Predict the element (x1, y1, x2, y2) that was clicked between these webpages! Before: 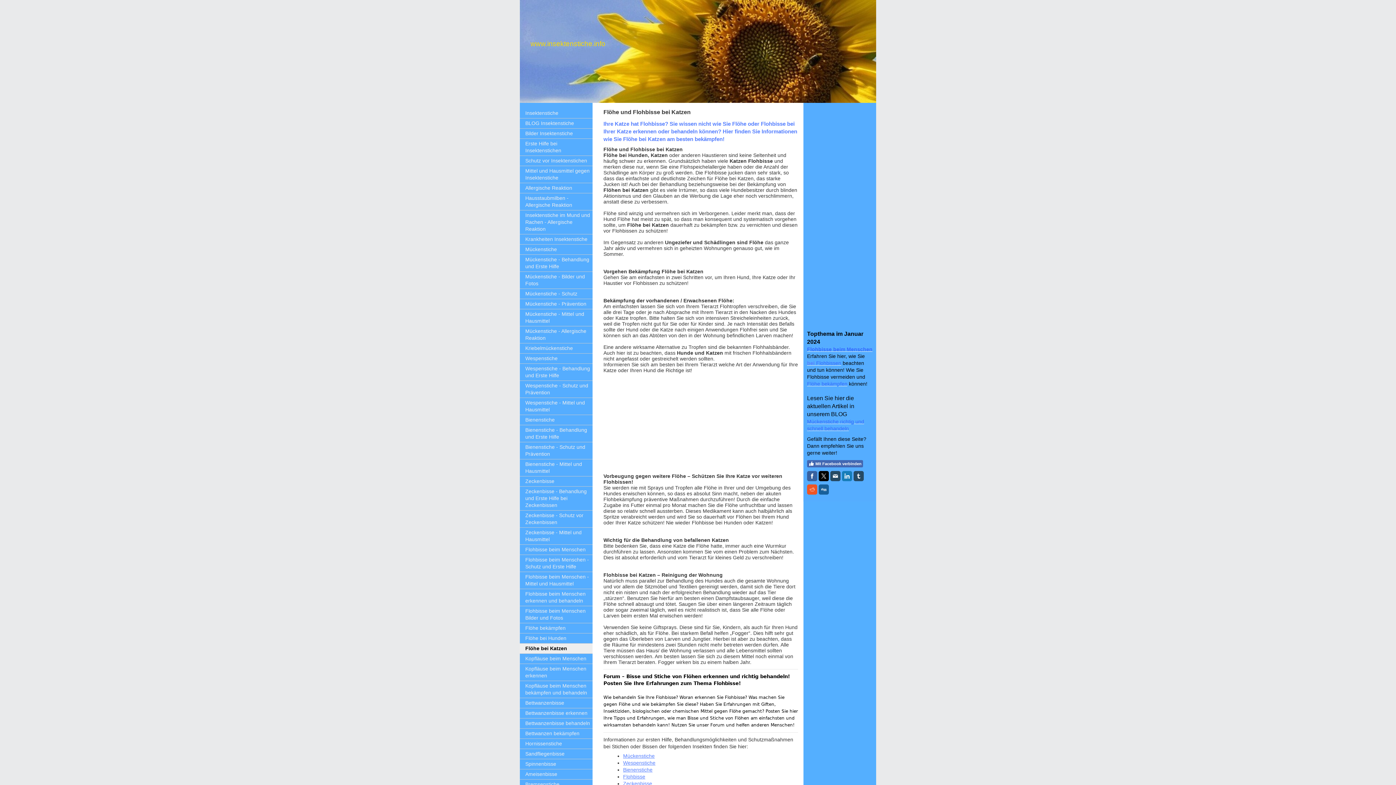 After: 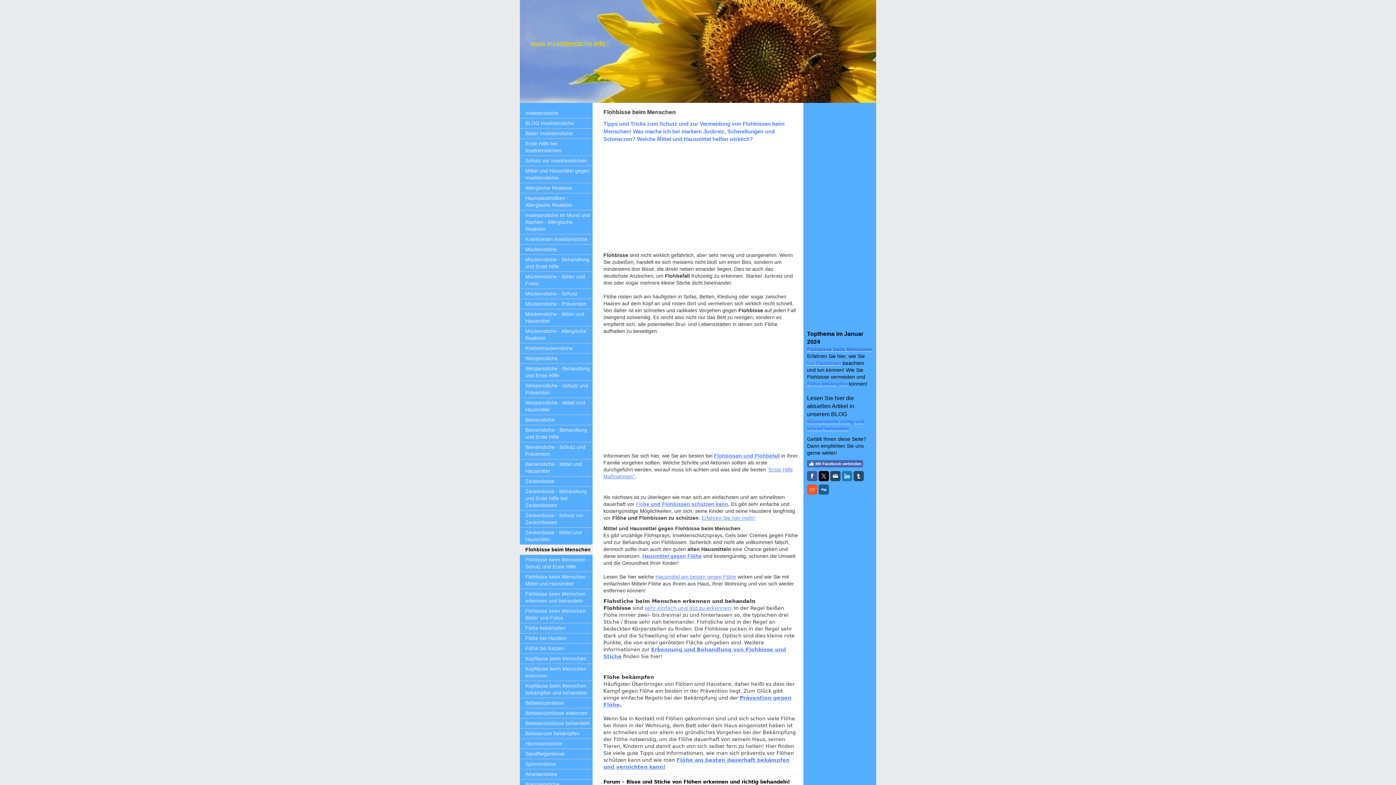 Action: bbox: (520, 545, 592, 555) label: Flohbisse beim Menschen